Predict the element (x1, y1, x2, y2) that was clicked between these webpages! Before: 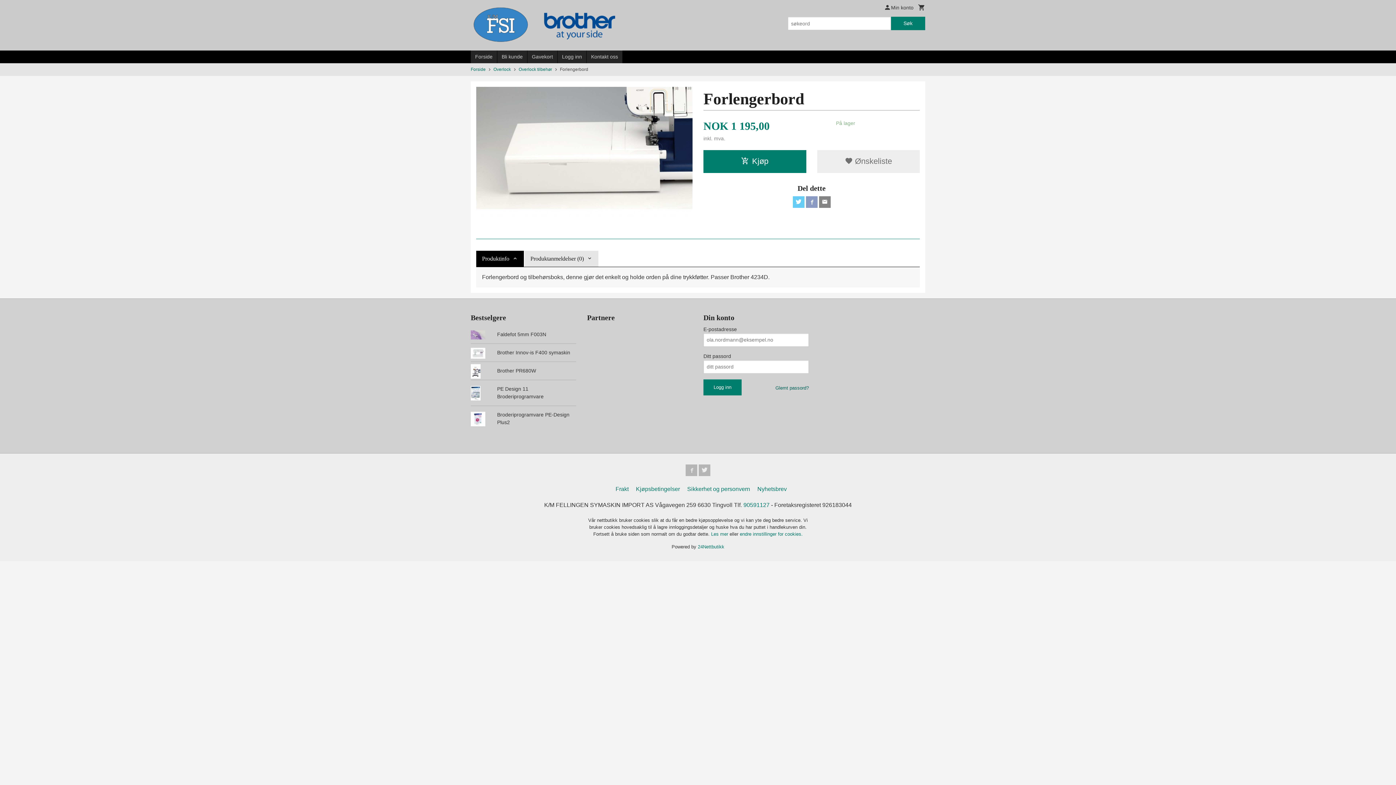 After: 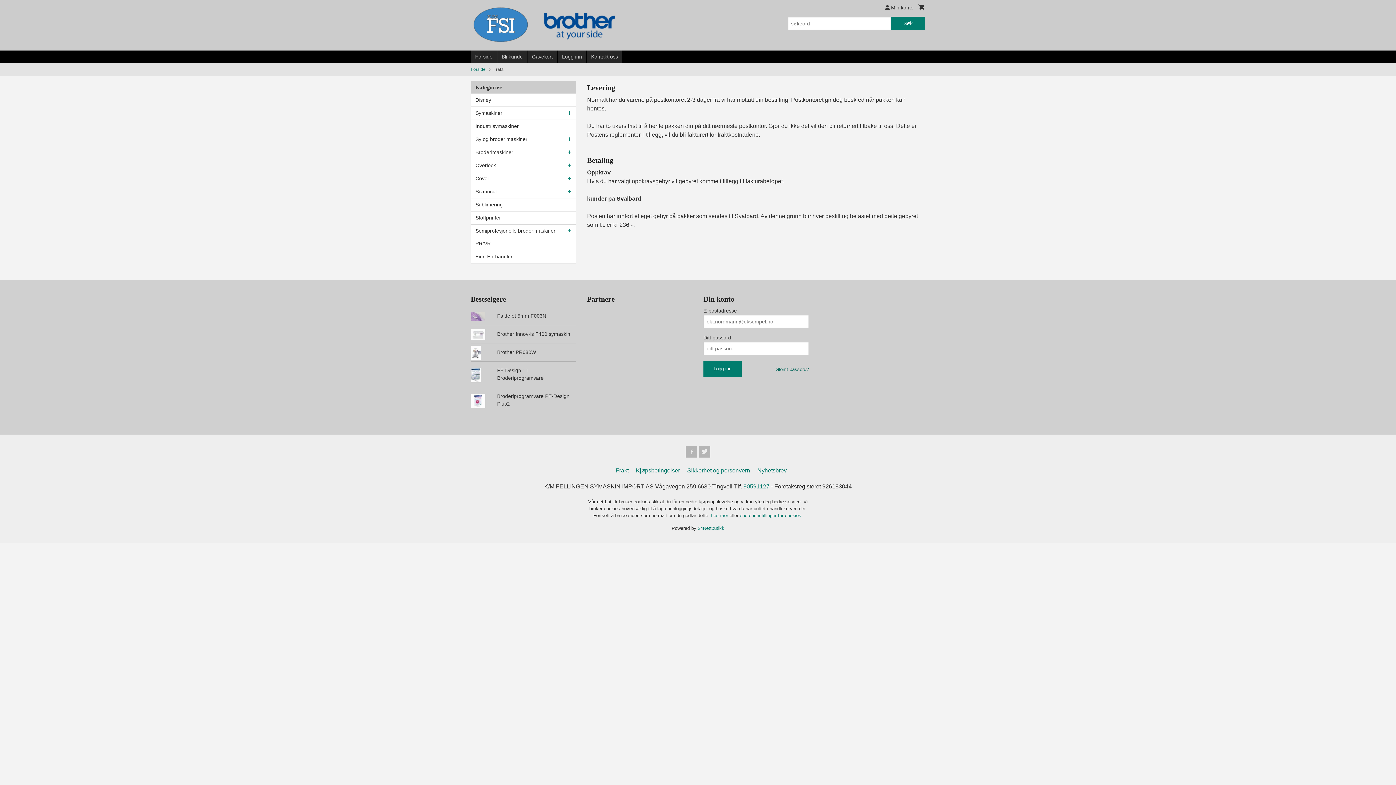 Action: bbox: (612, 485, 631, 493) label: Frakt